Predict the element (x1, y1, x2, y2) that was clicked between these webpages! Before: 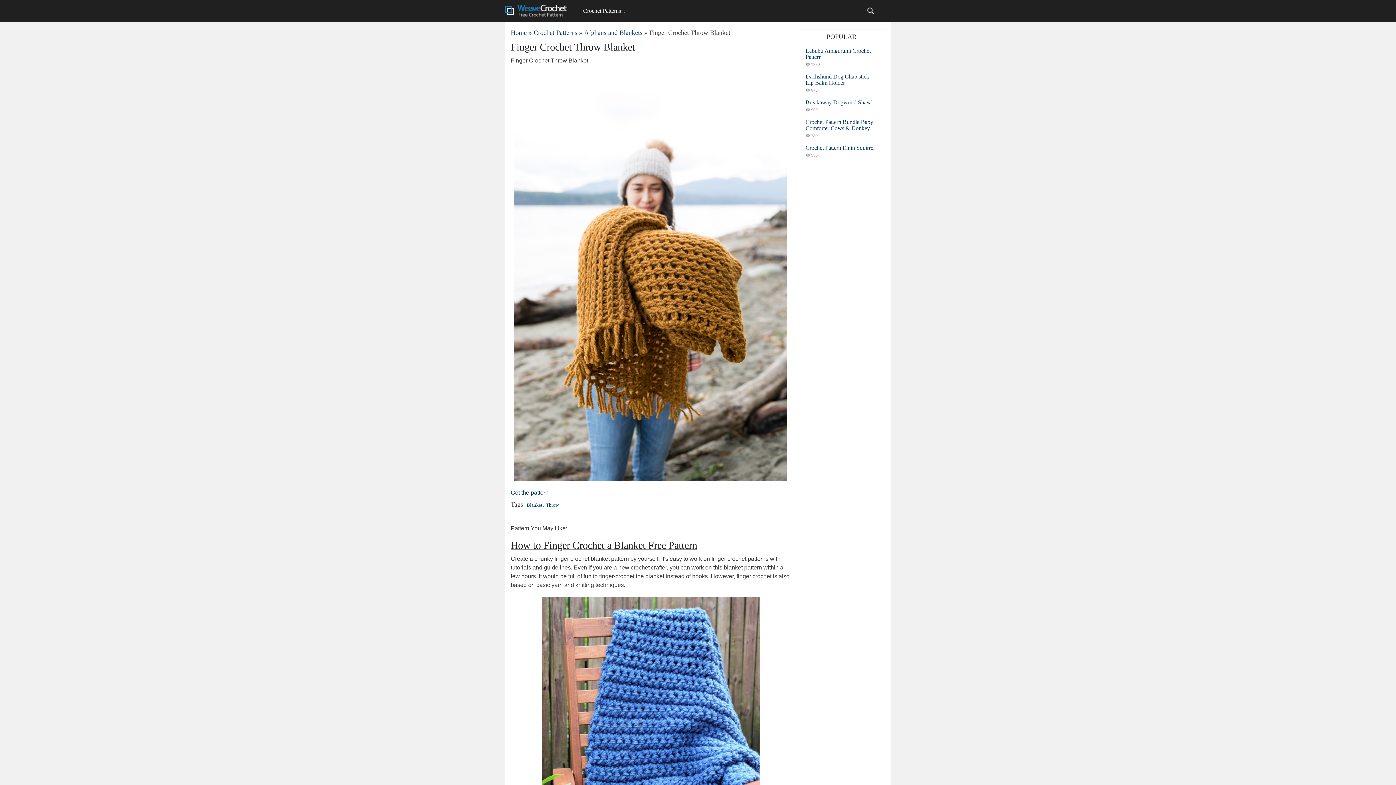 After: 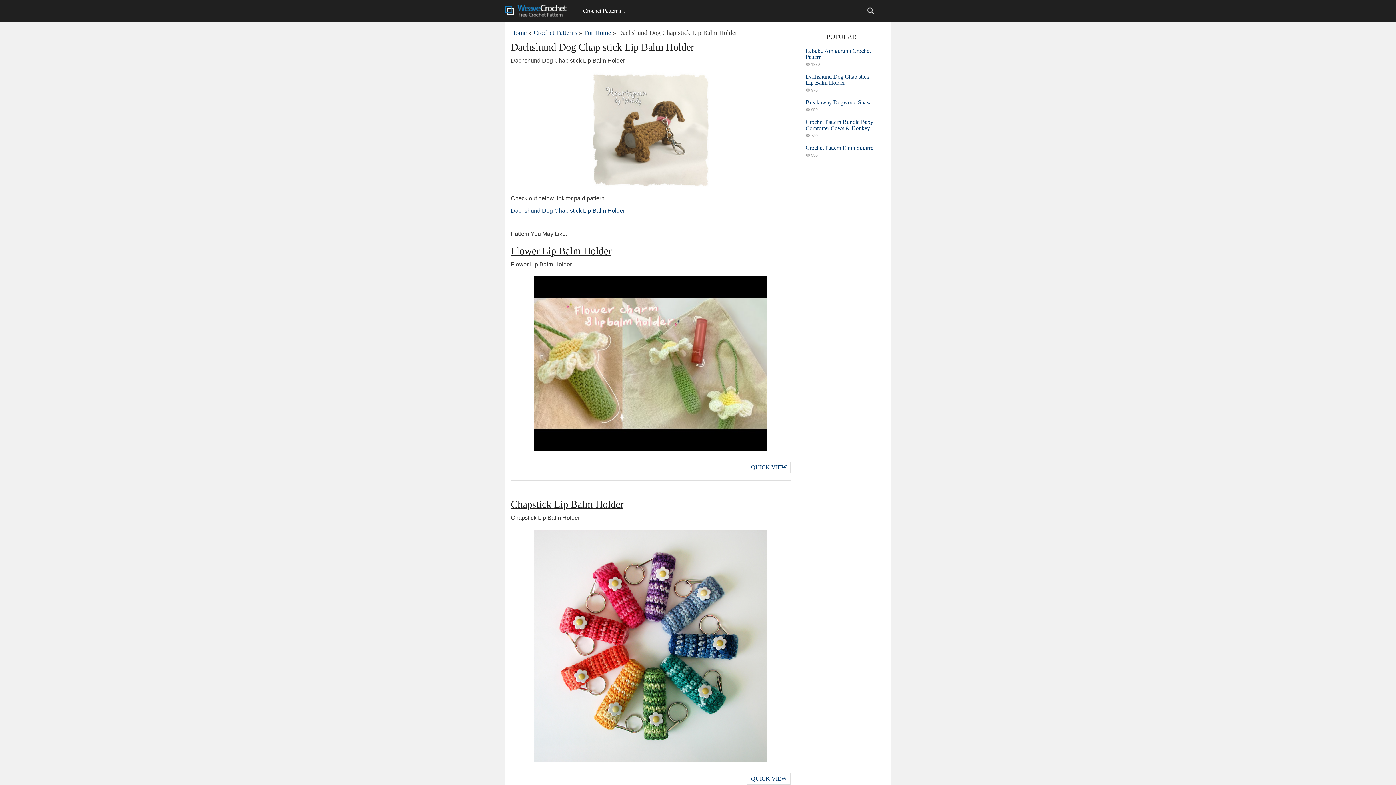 Action: bbox: (805, 73, 869, 85) label: Dachshund Dog Chap stick Lip Balm Holder